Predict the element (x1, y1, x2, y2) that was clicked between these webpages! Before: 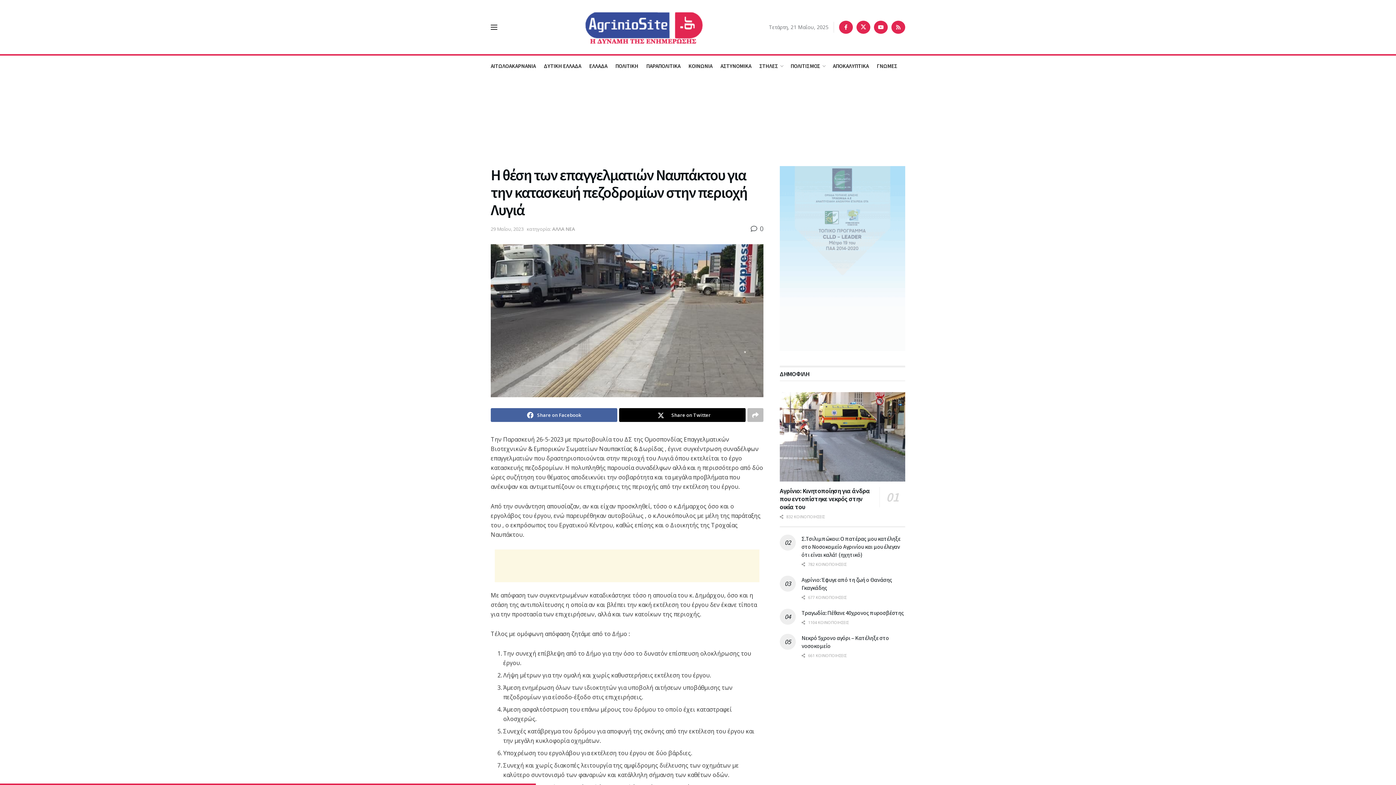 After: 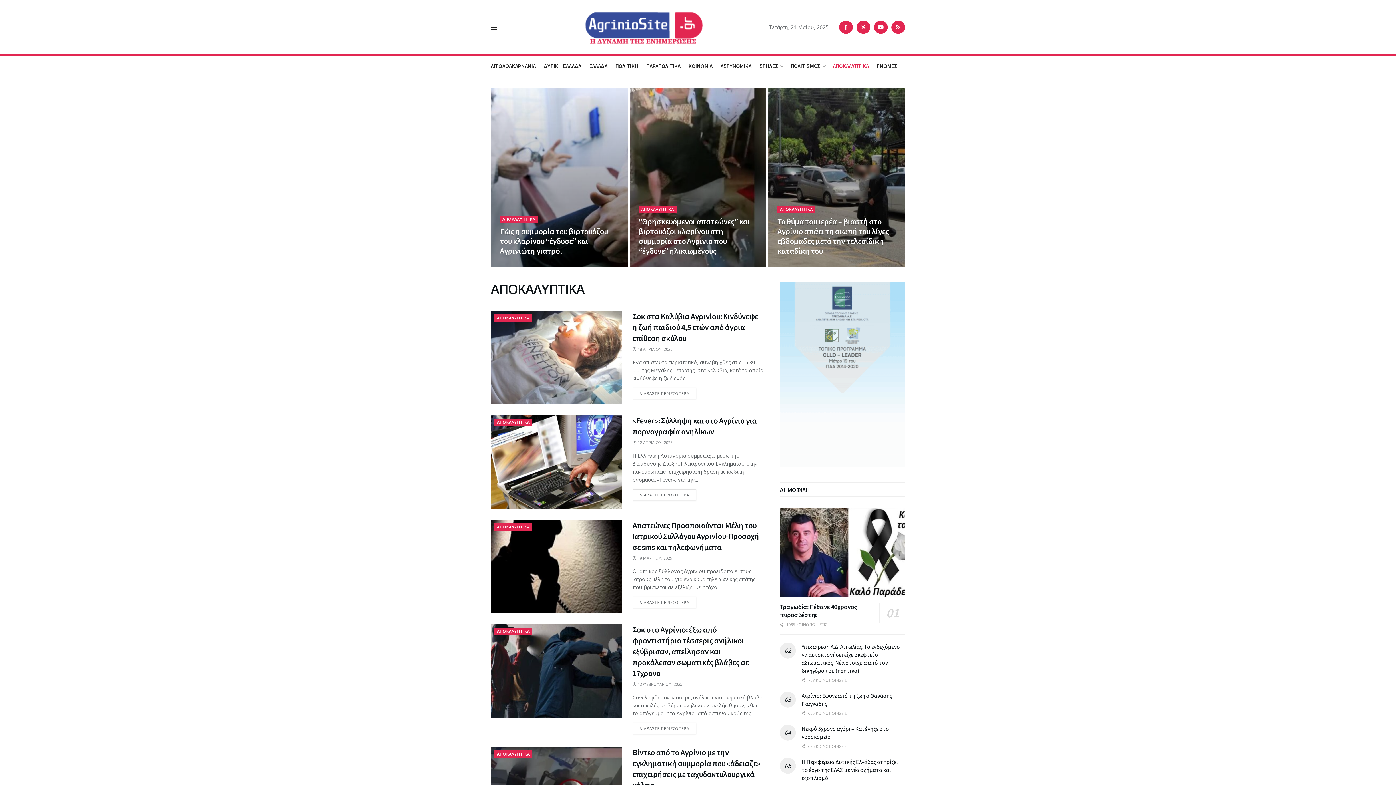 Action: bbox: (833, 55, 869, 76) label: ΑΠΟΚΑΛΥΠΤΙΚΑ